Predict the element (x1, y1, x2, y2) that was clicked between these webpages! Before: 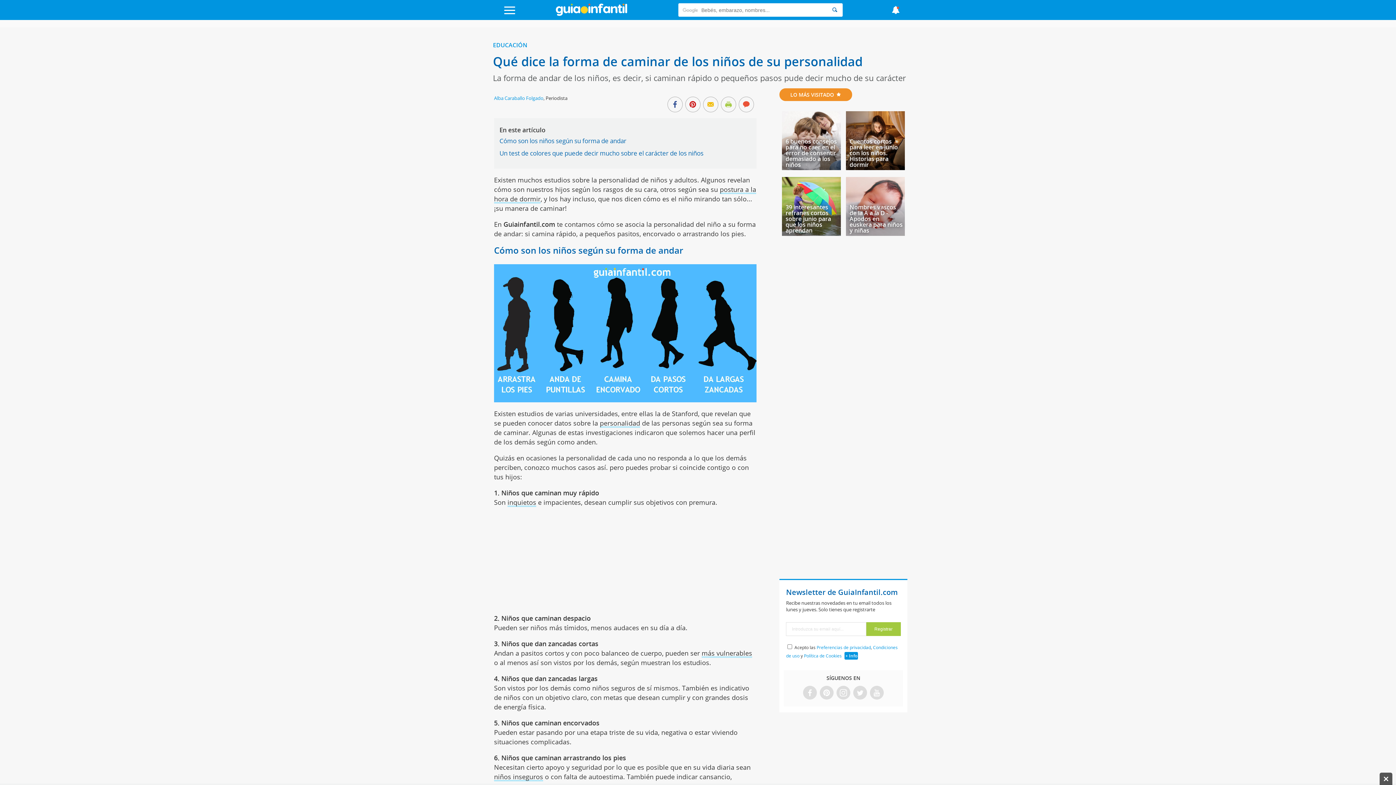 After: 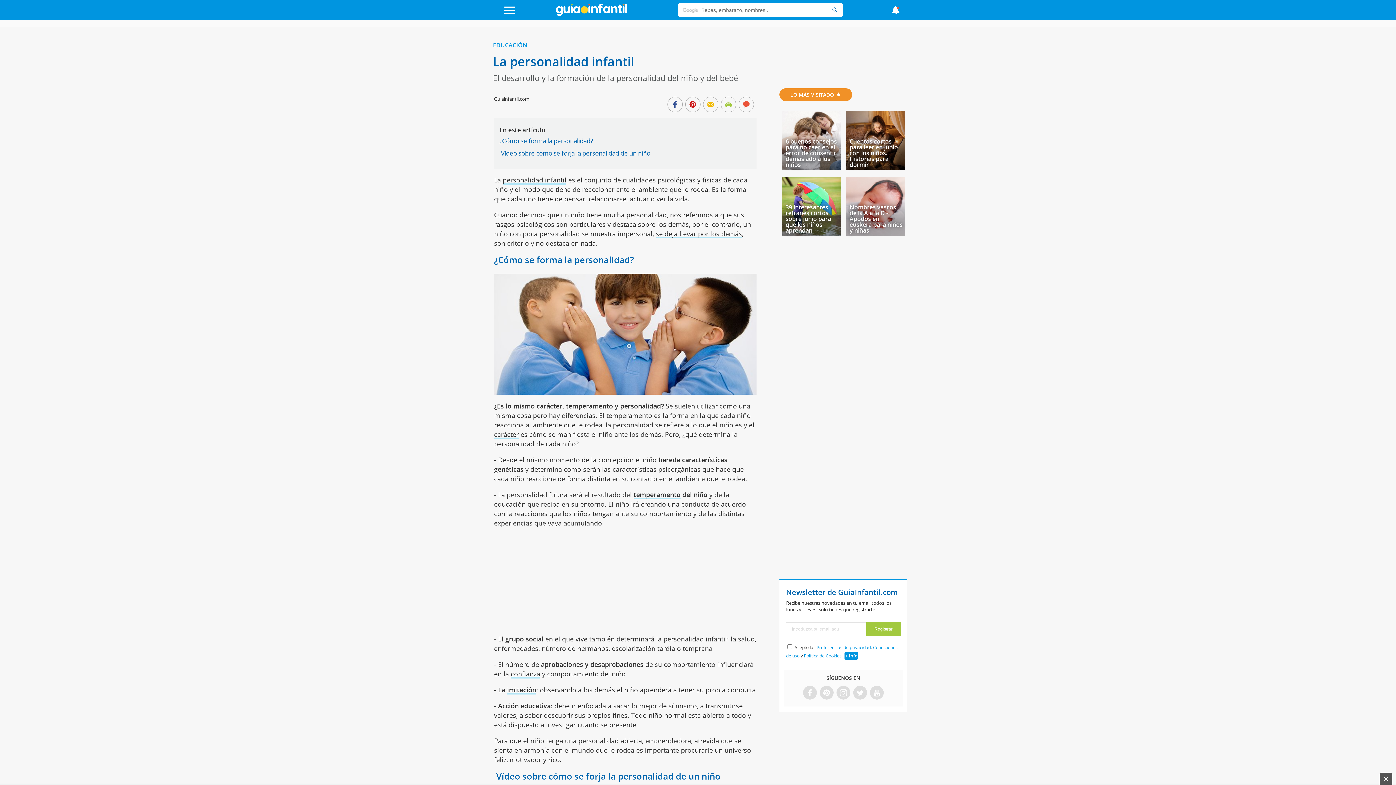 Action: label: personalidad bbox: (600, 418, 640, 427)